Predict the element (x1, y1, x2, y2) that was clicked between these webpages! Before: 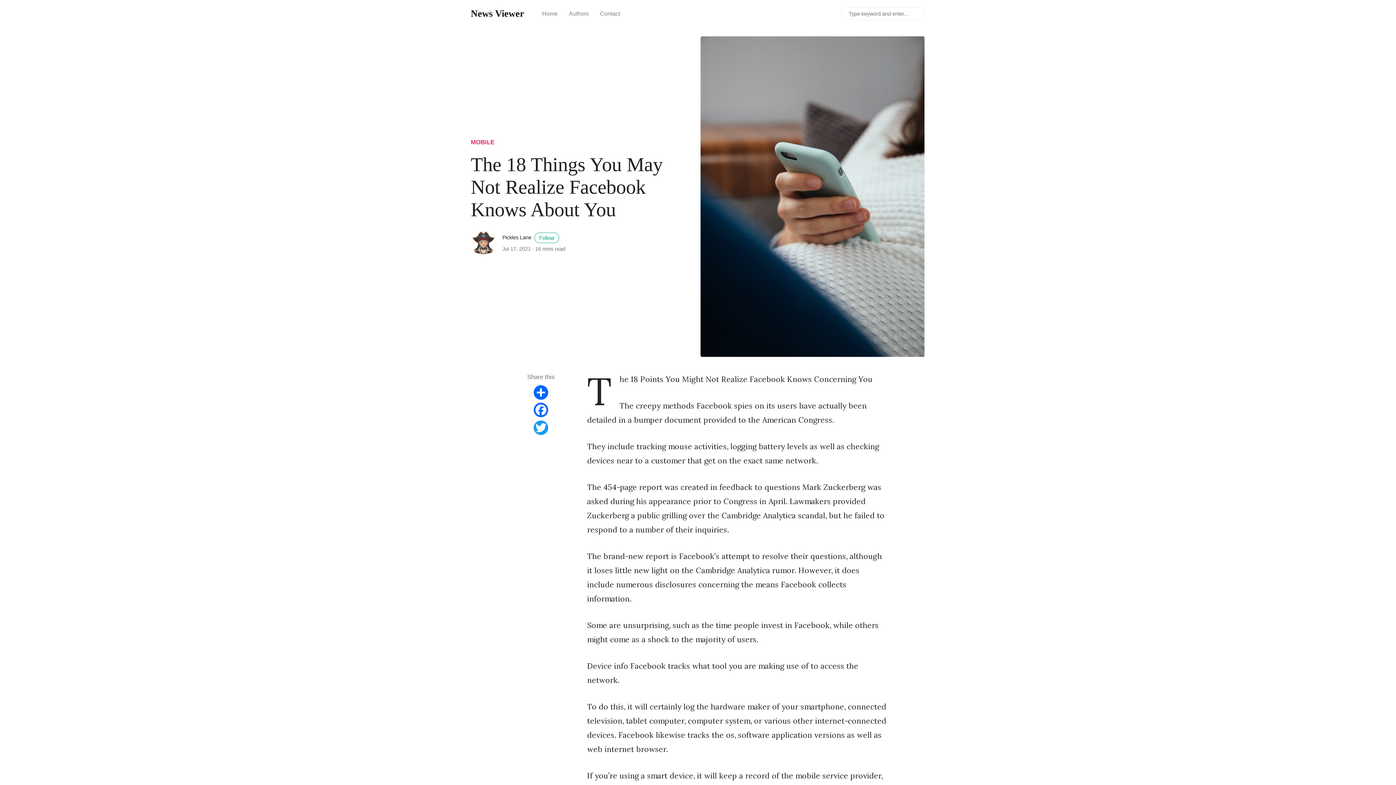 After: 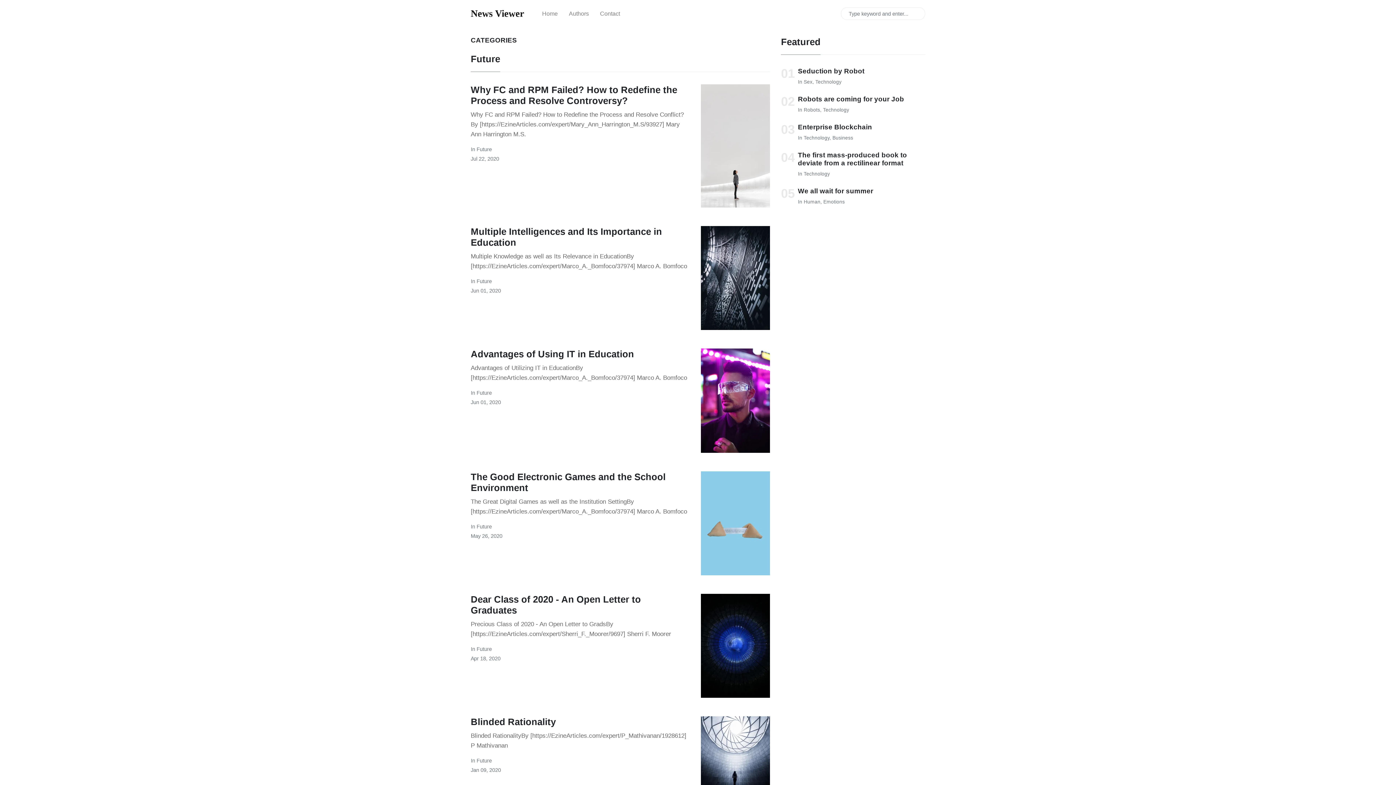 Action: label: MOBILE bbox: (470, 138, 494, 145)